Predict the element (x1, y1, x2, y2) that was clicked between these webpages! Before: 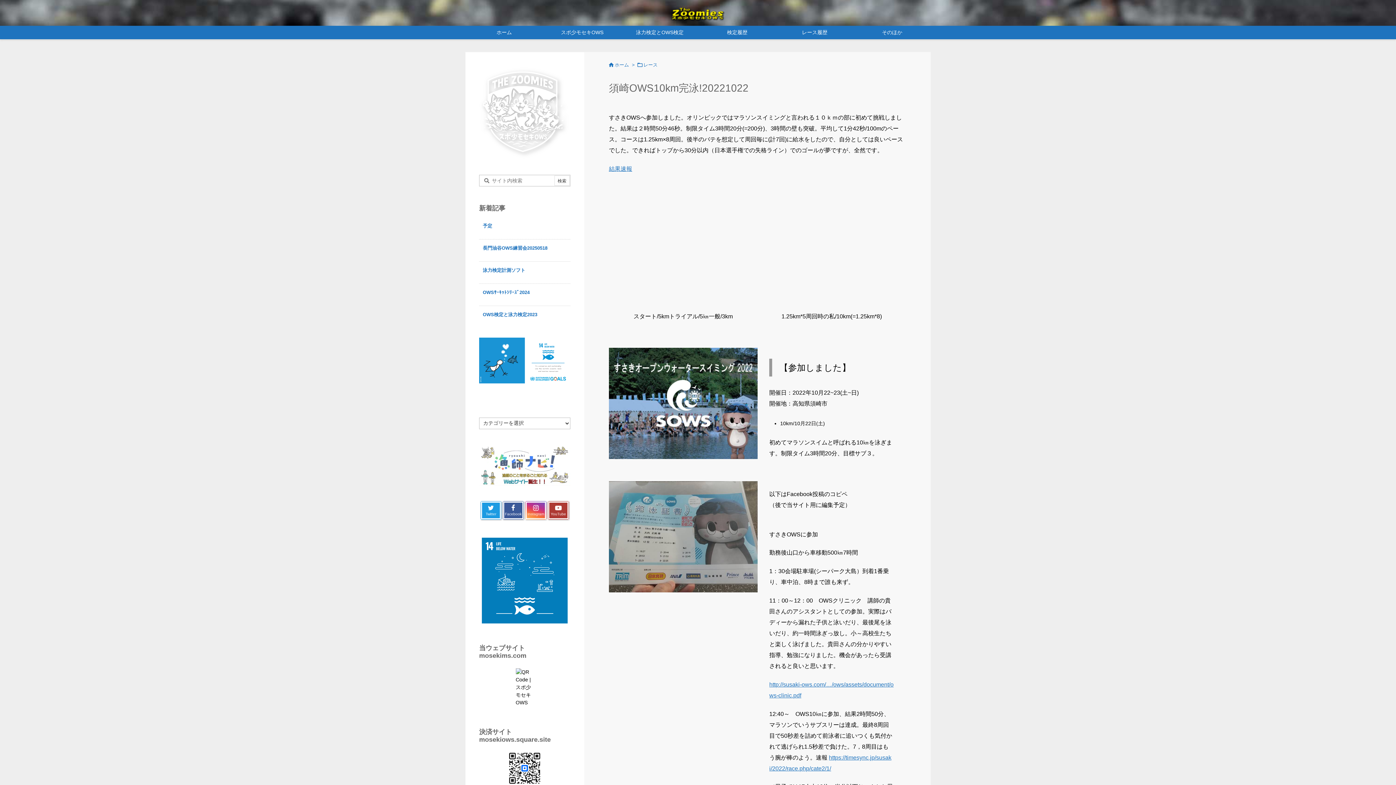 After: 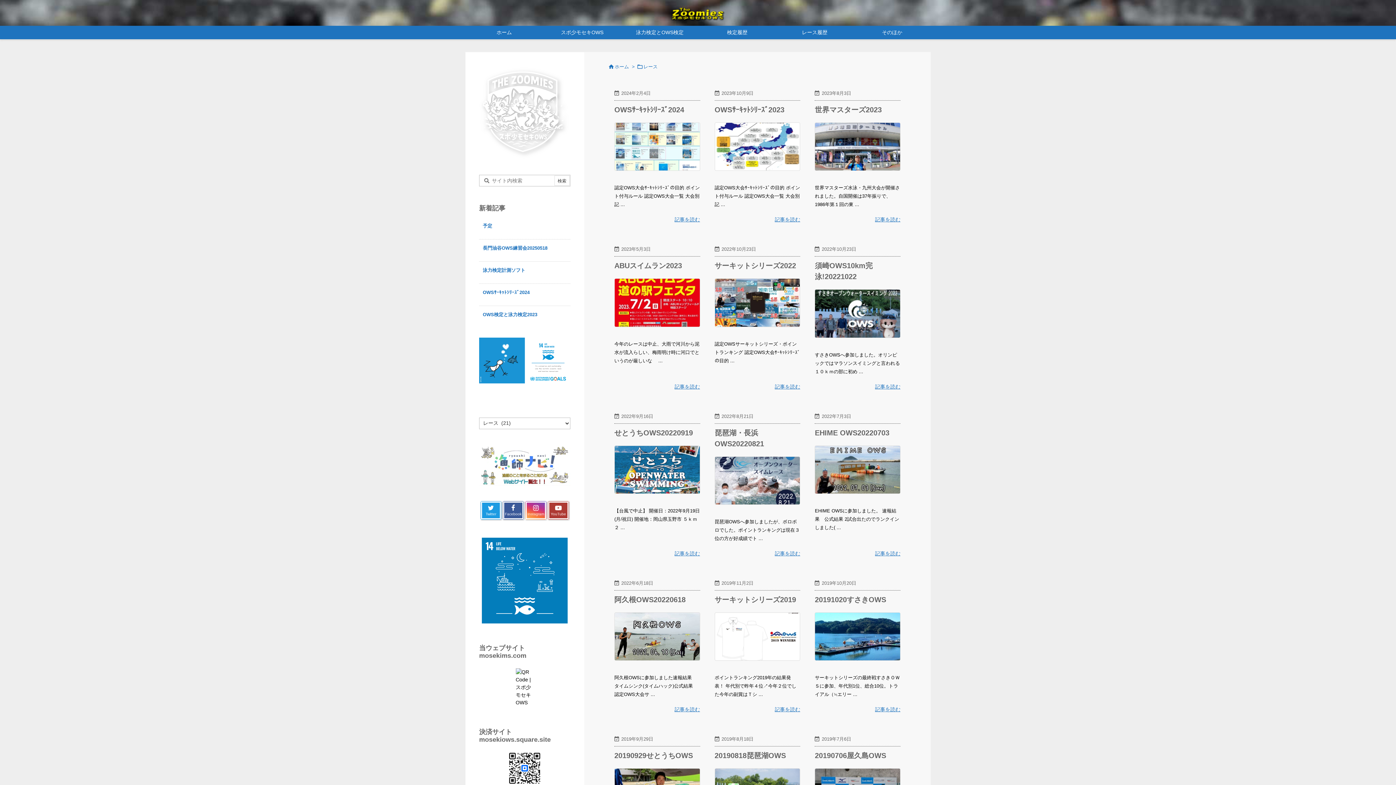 Action: bbox: (776, 25, 853, 39) label: レース履歴